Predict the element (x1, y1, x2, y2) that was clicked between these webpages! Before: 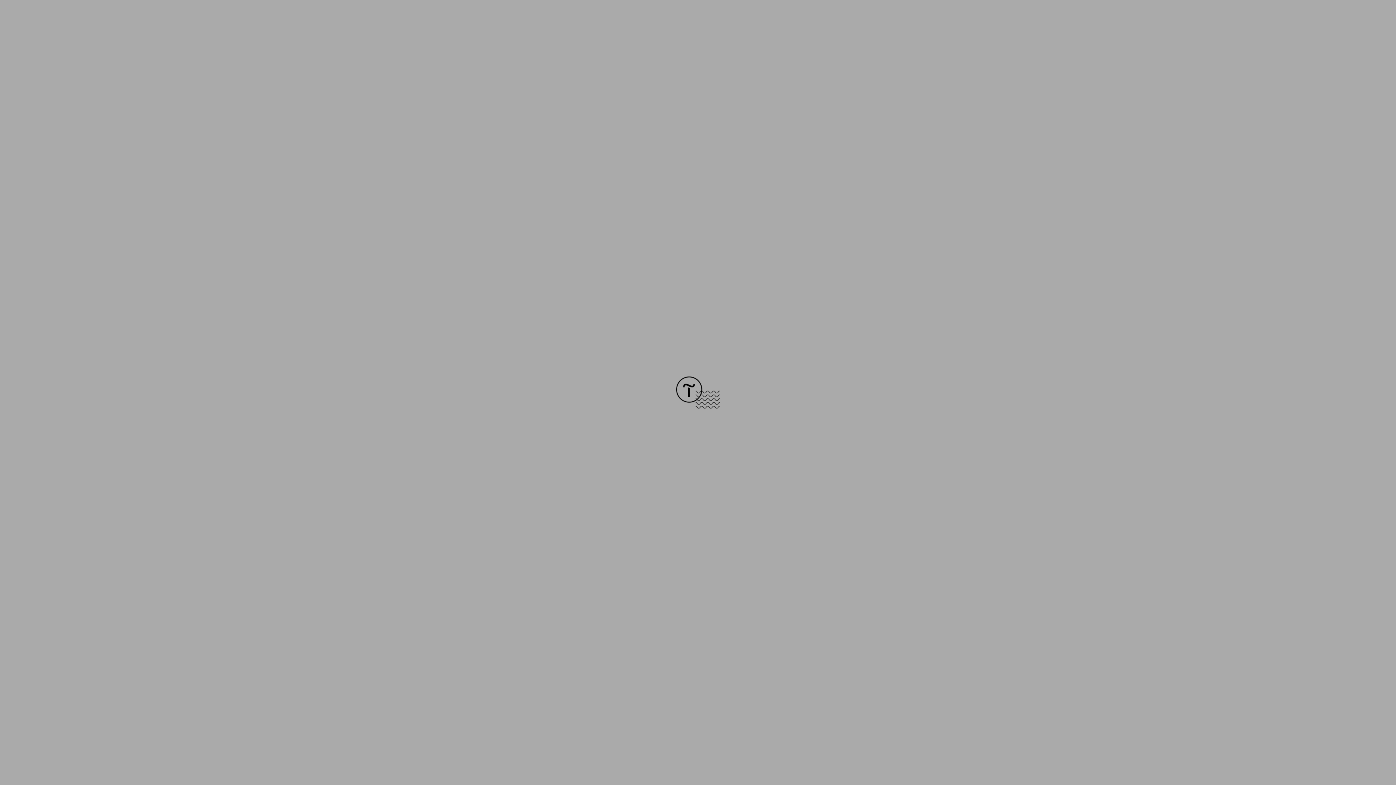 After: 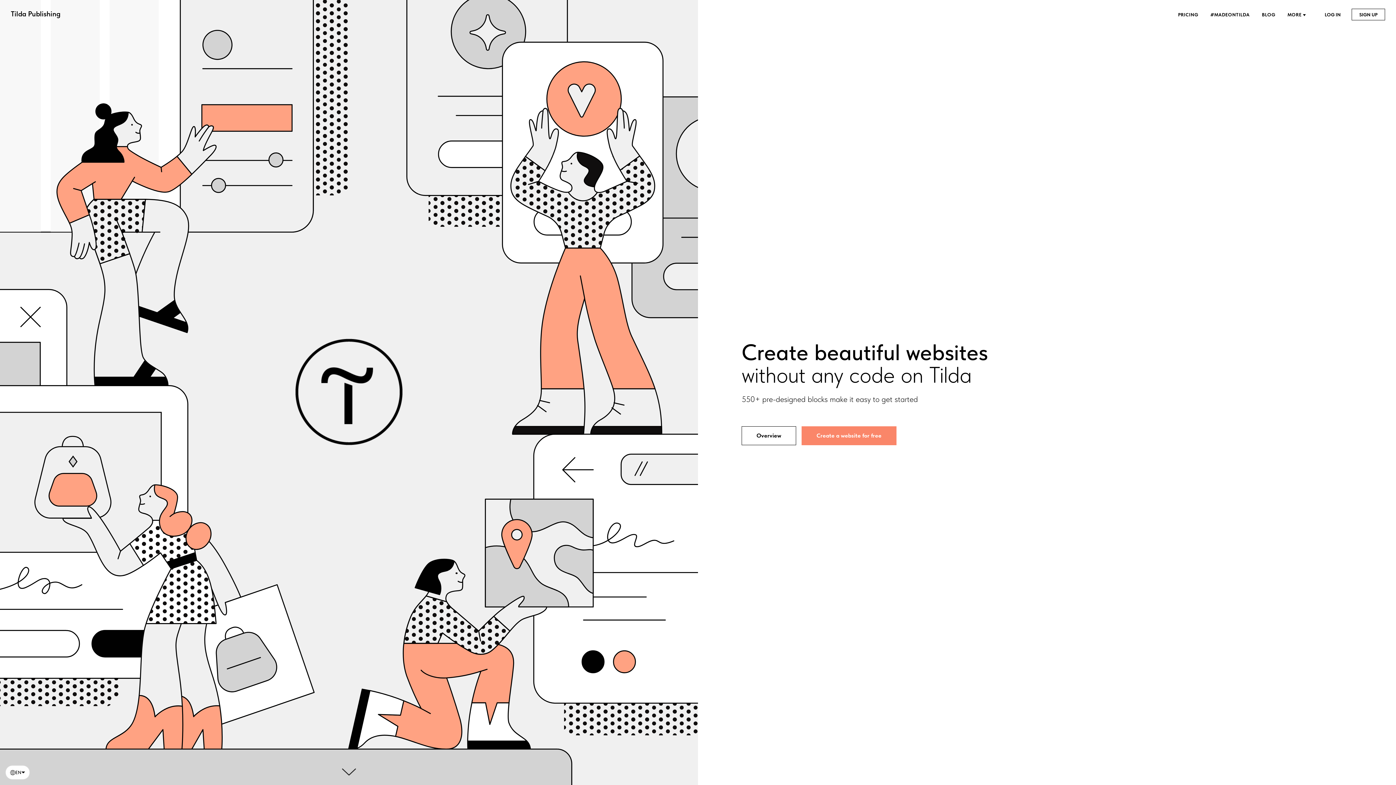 Action: bbox: (676, 403, 720, 409)